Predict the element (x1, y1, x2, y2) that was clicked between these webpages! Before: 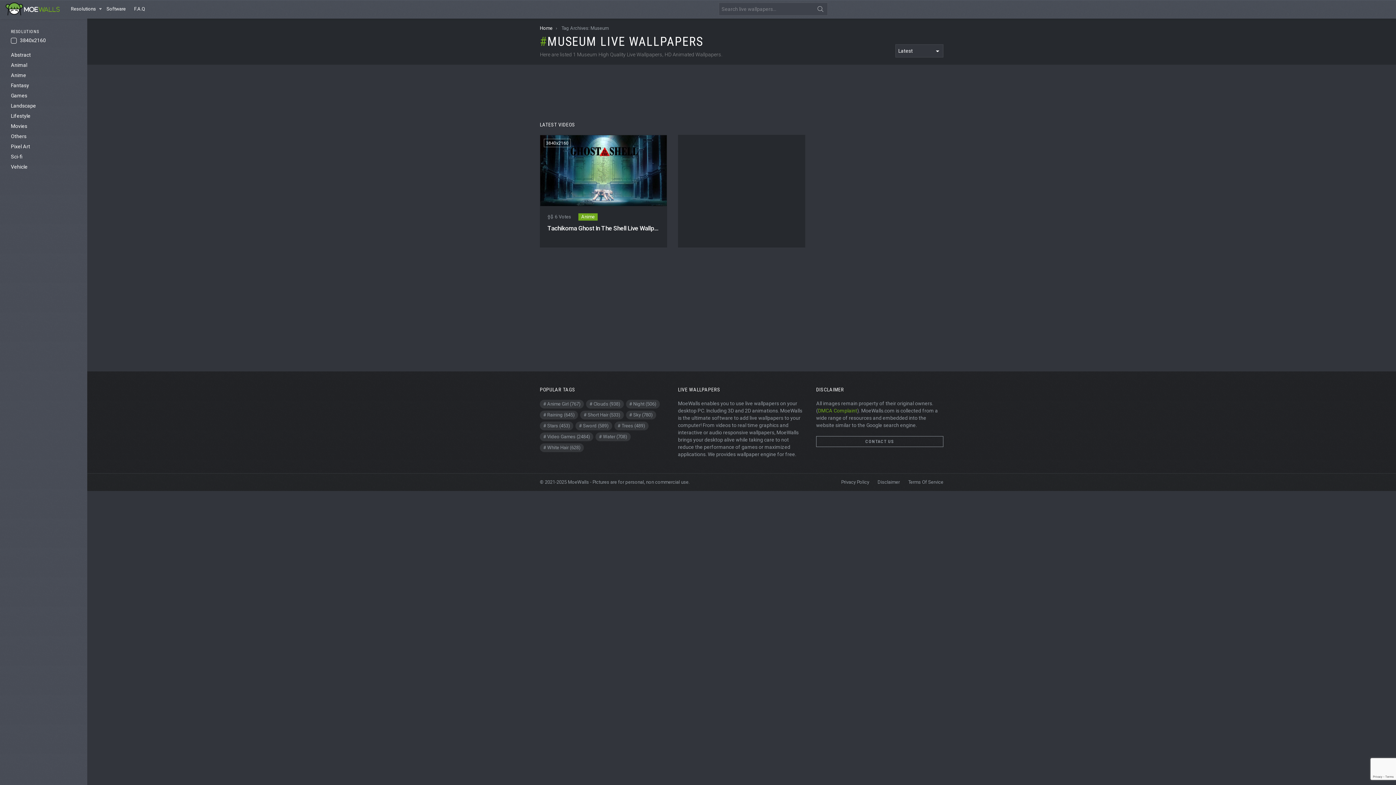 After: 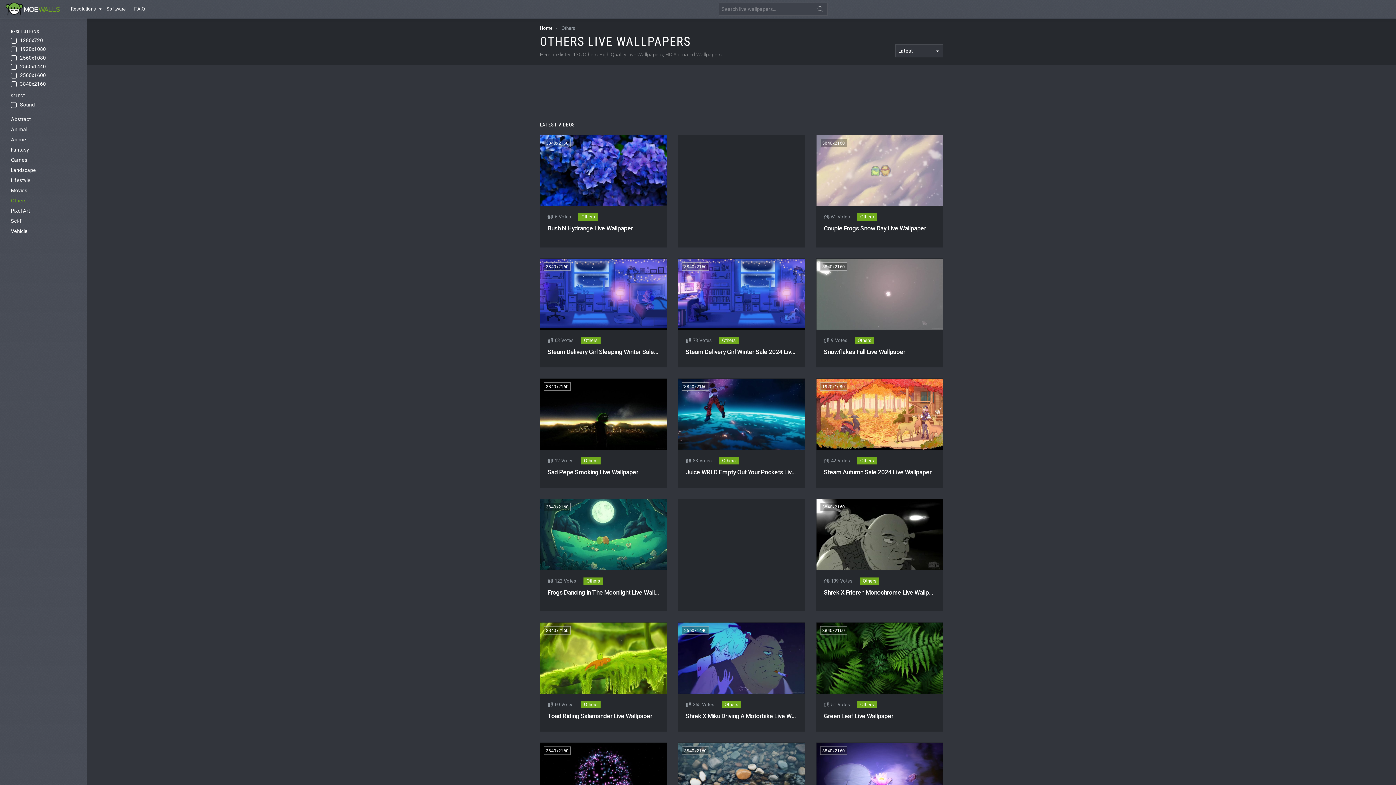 Action: label: Others bbox: (10, 131, 76, 141)